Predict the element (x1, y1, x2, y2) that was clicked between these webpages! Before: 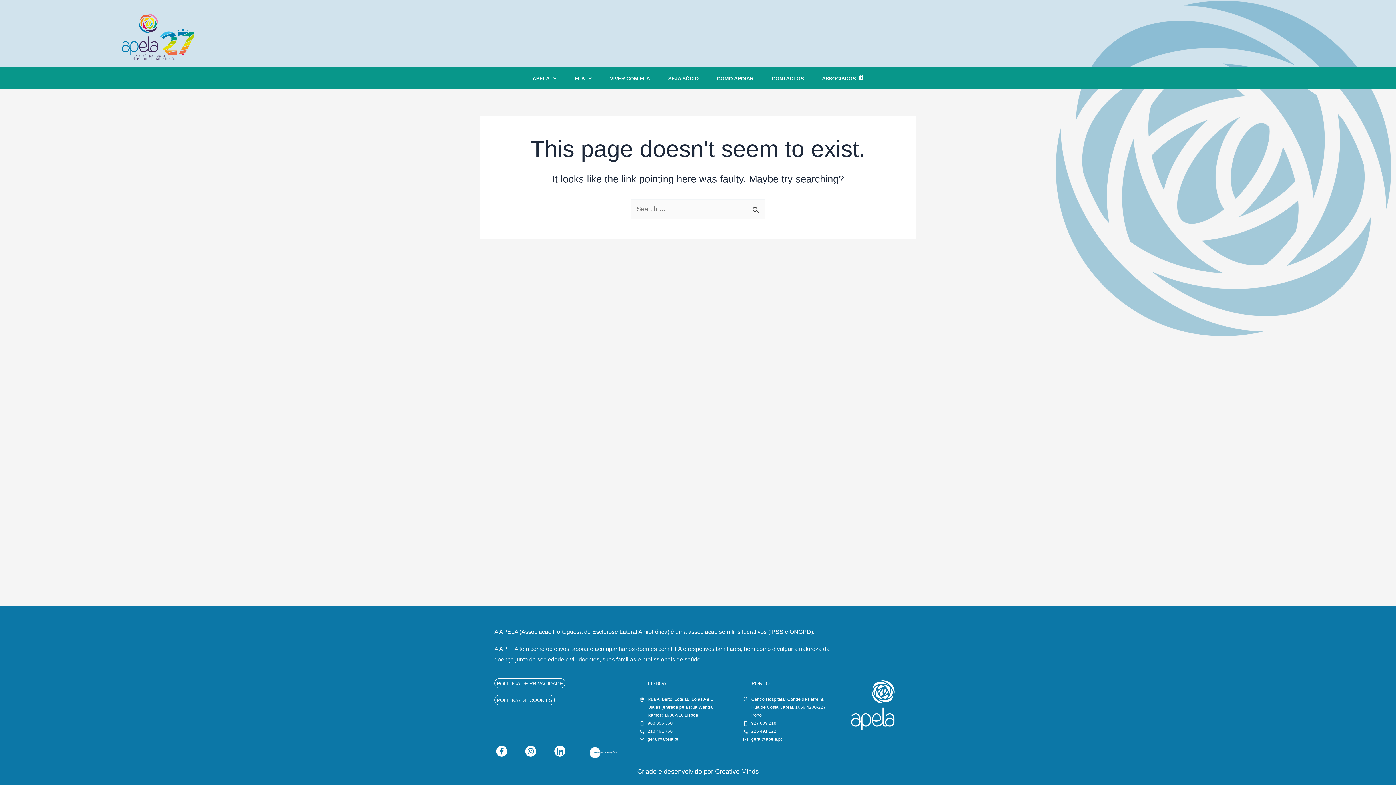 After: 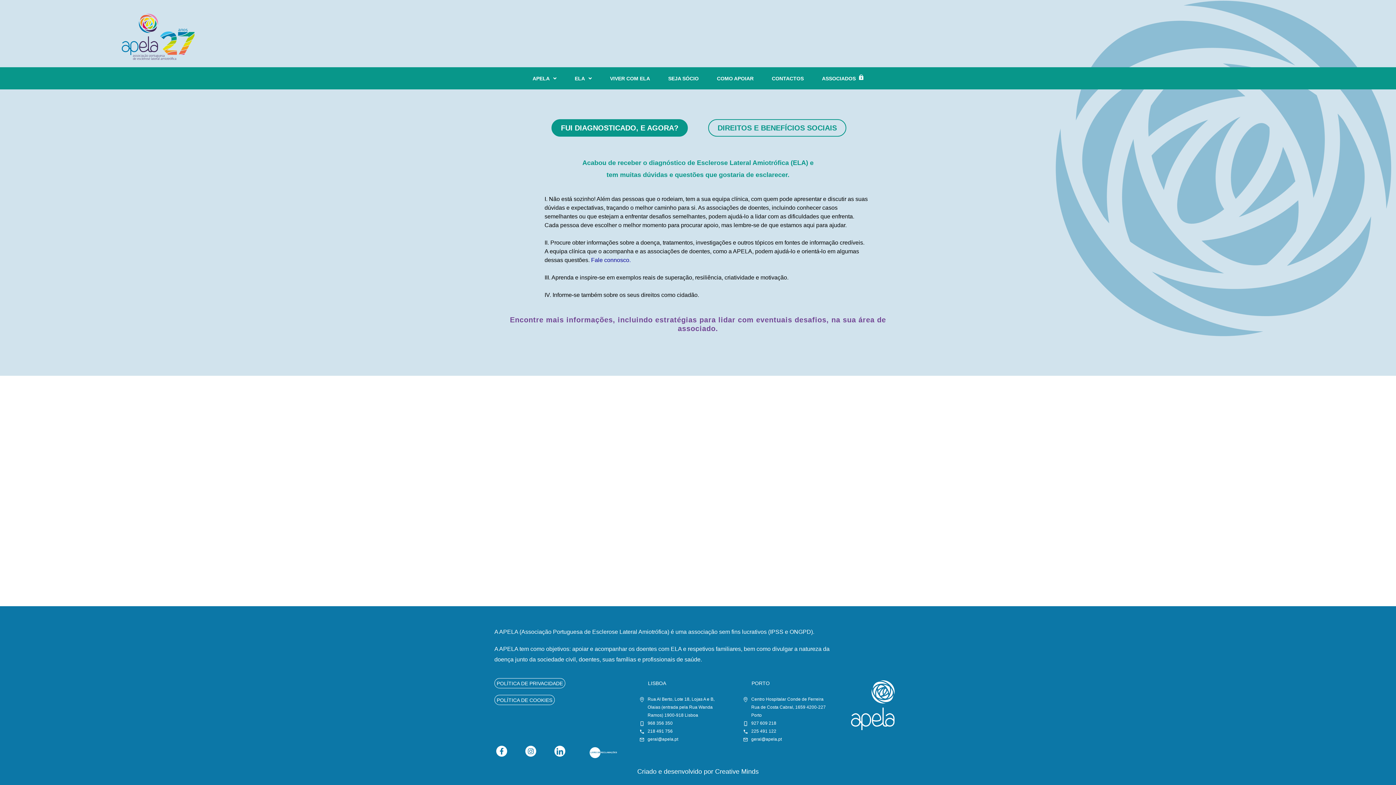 Action: label: VIVER COM ELA bbox: (601, 72, 659, 84)